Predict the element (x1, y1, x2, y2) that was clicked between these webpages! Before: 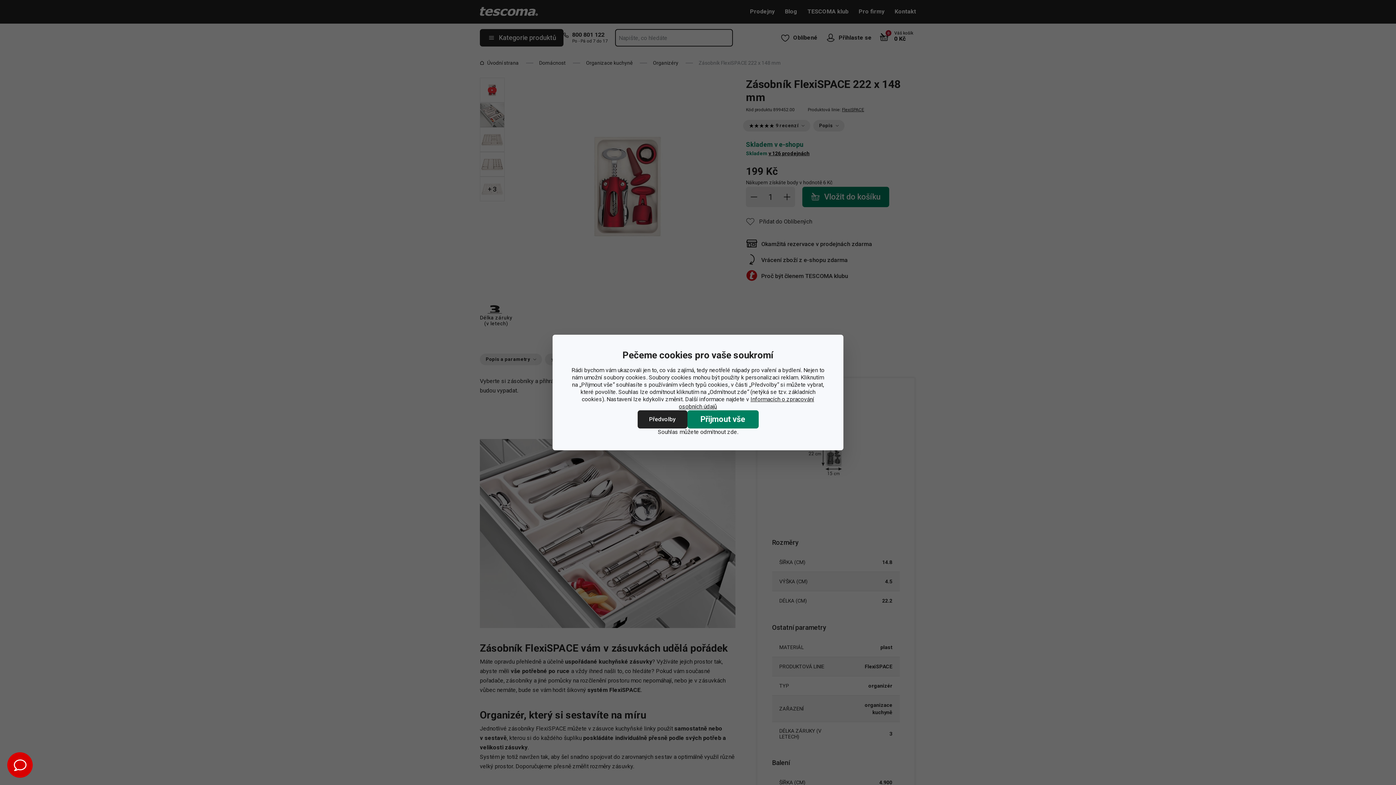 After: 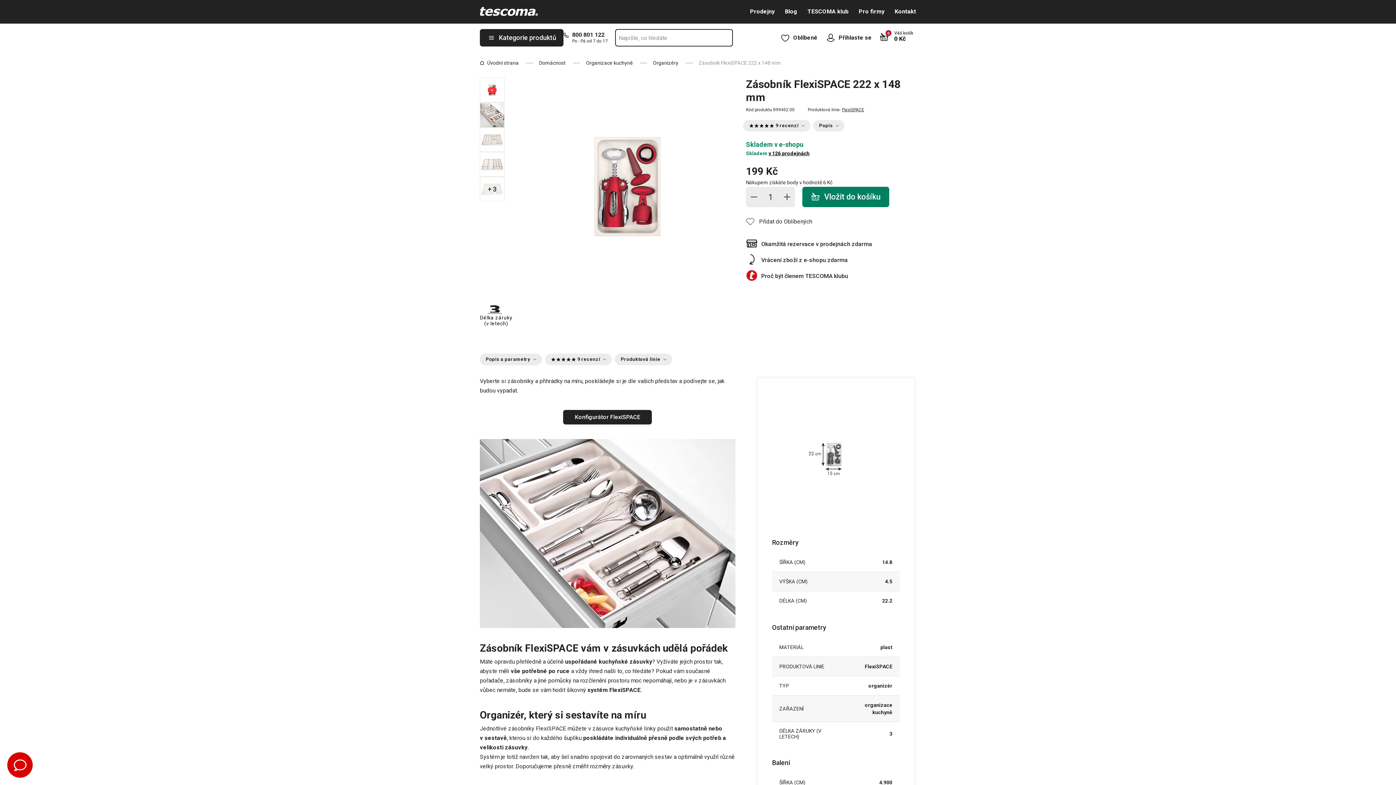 Action: bbox: (687, 410, 758, 428) label: Přijmout vše